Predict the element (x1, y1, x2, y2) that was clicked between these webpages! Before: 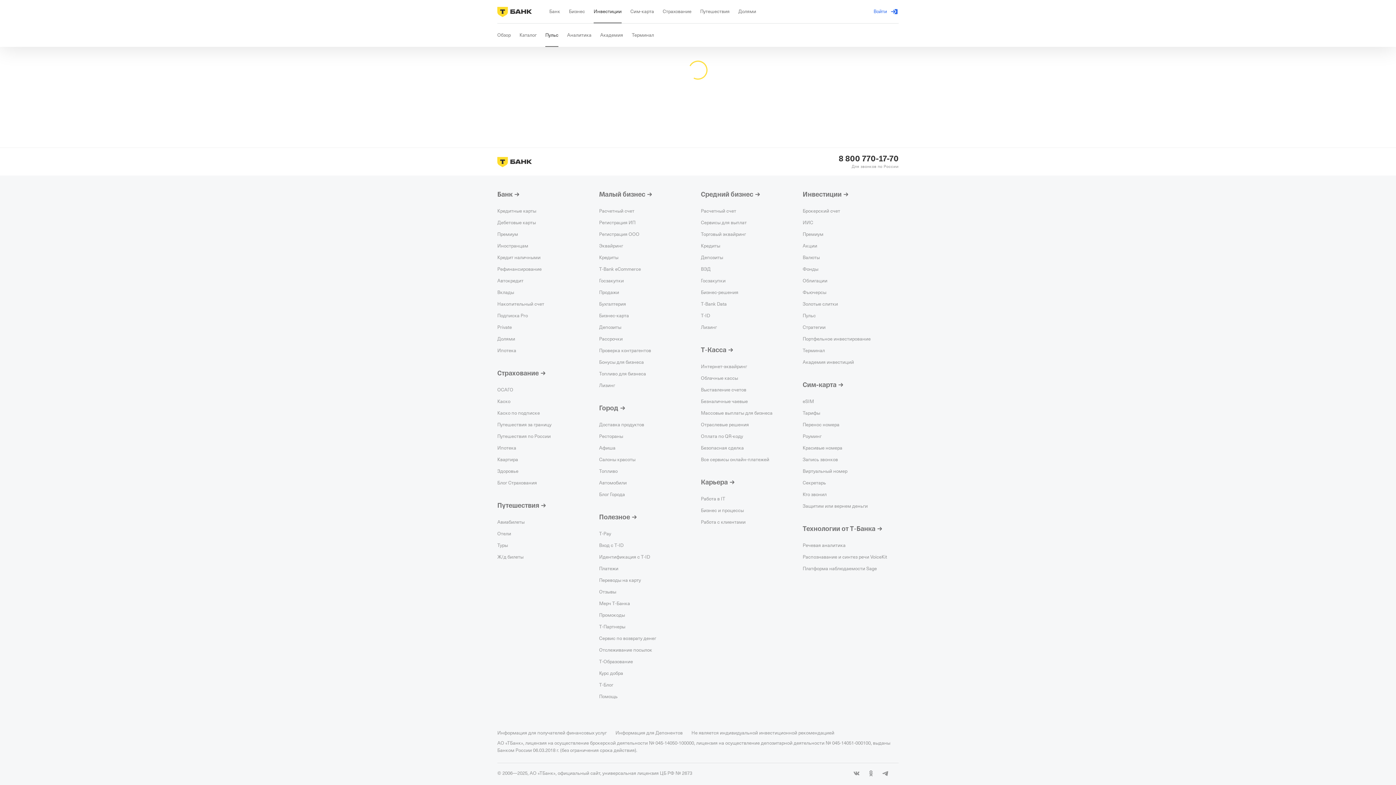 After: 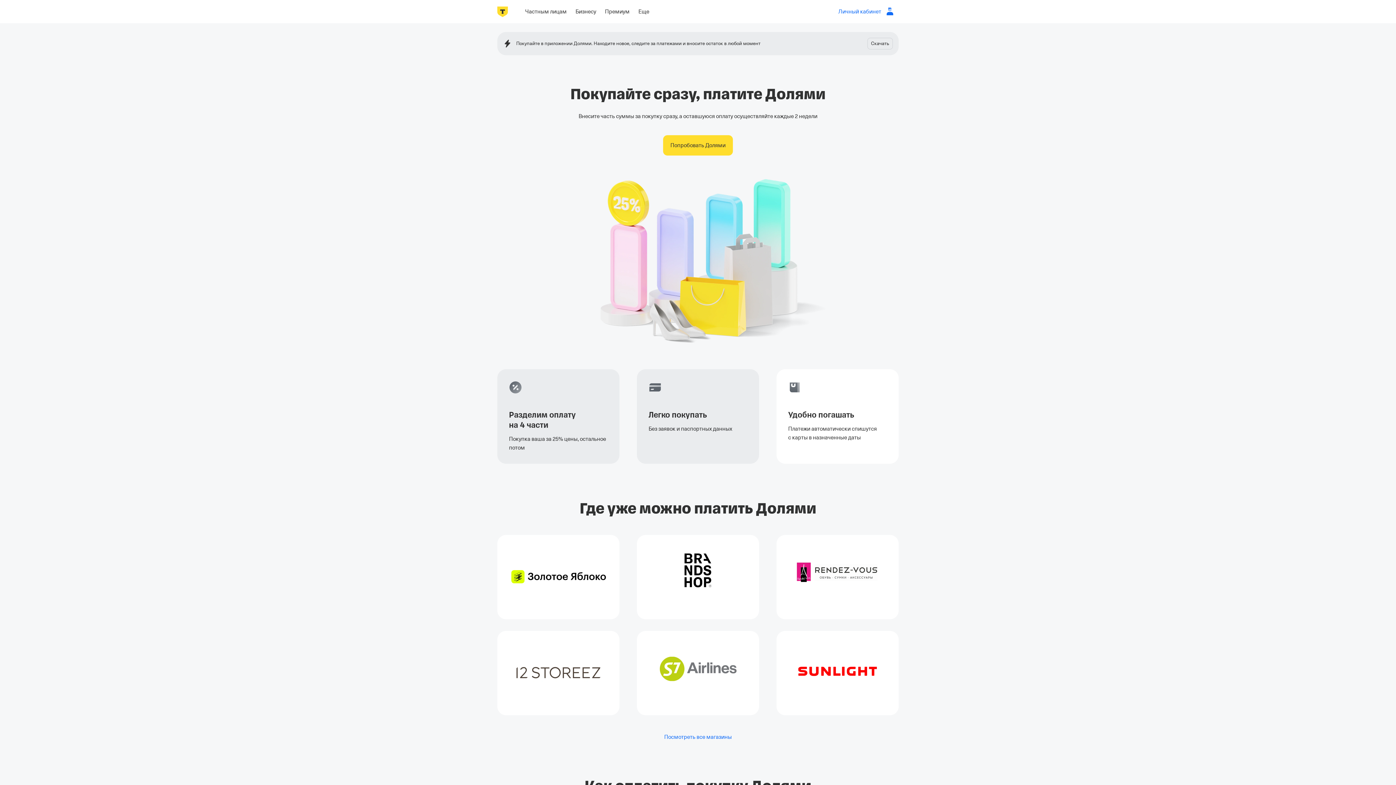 Action: bbox: (738, 0, 756, 23) label: Долями